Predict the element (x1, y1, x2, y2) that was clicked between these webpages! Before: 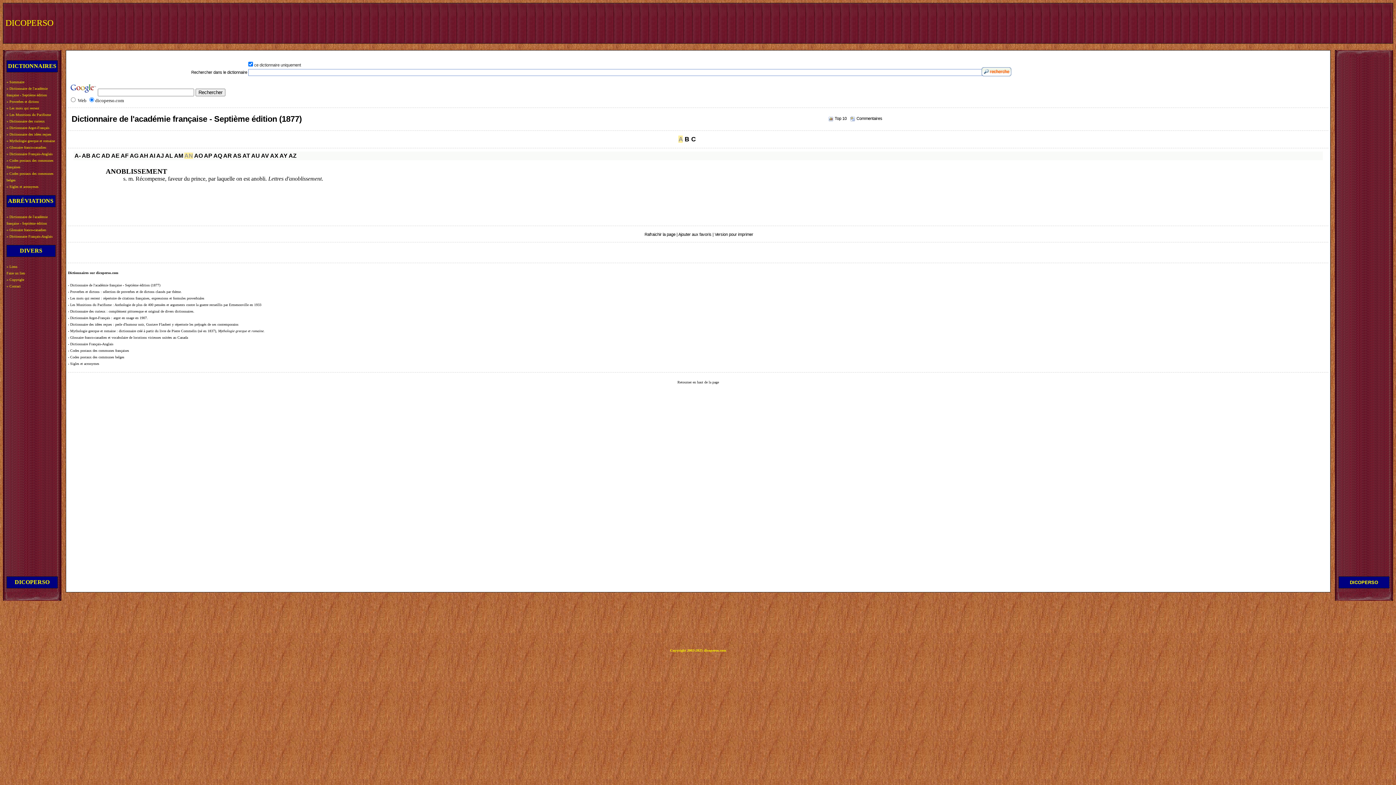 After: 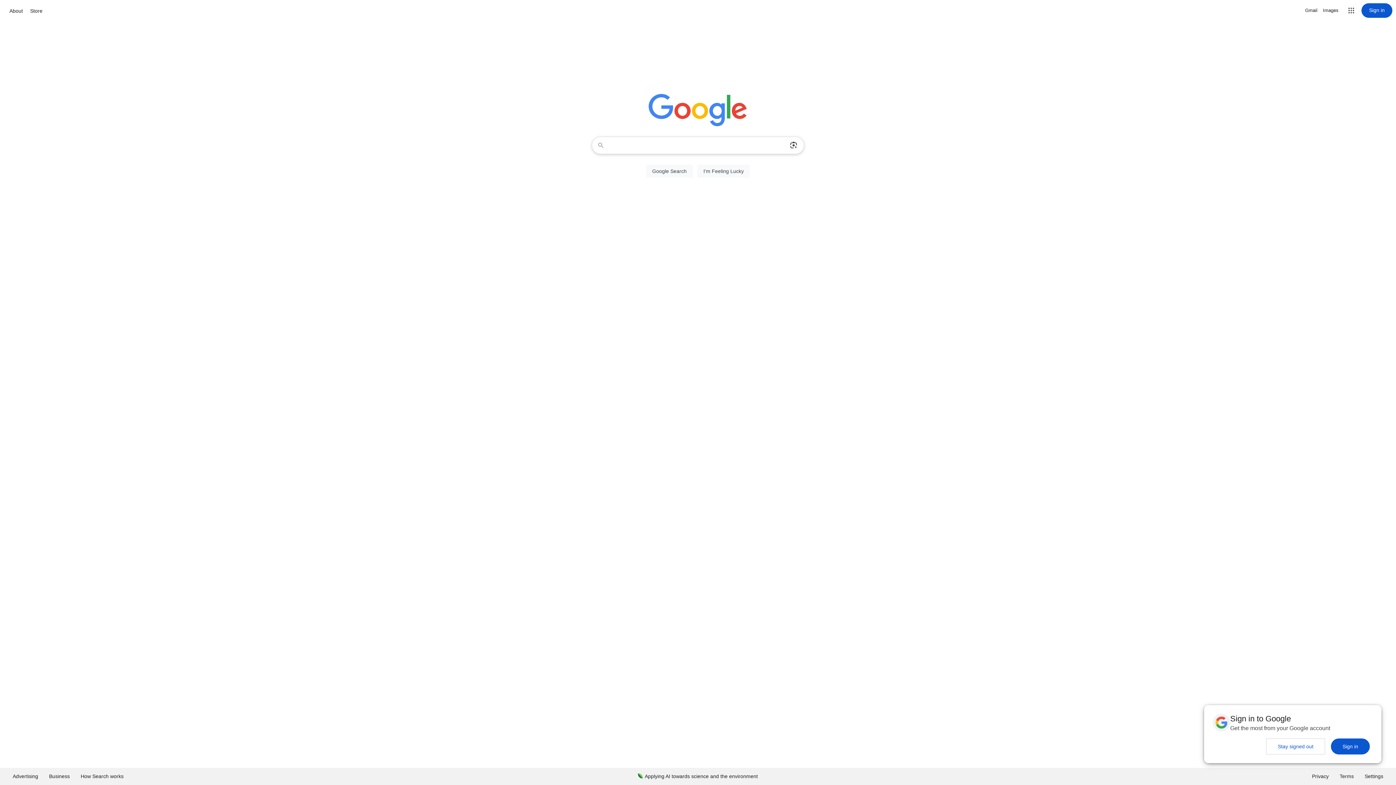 Action: bbox: (69, 89, 96, 95)